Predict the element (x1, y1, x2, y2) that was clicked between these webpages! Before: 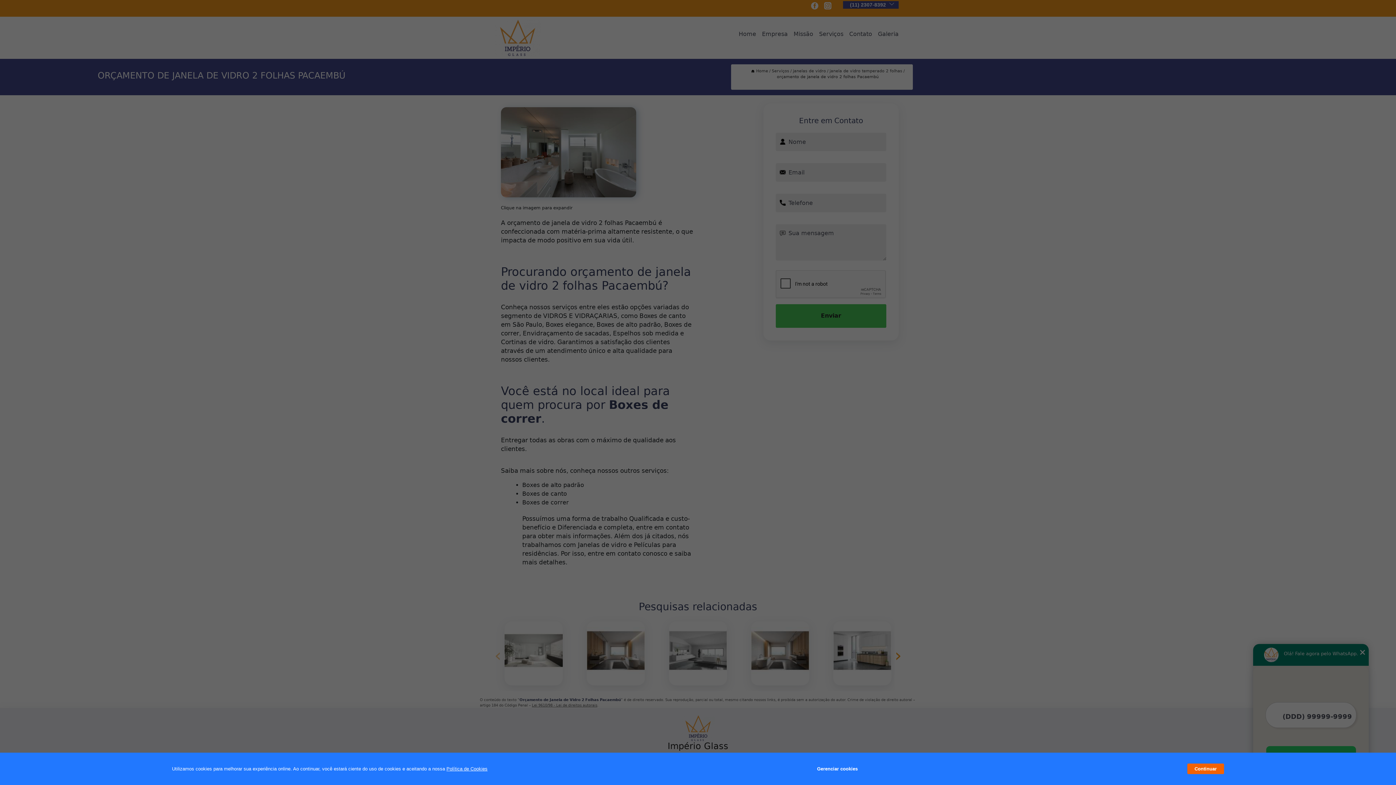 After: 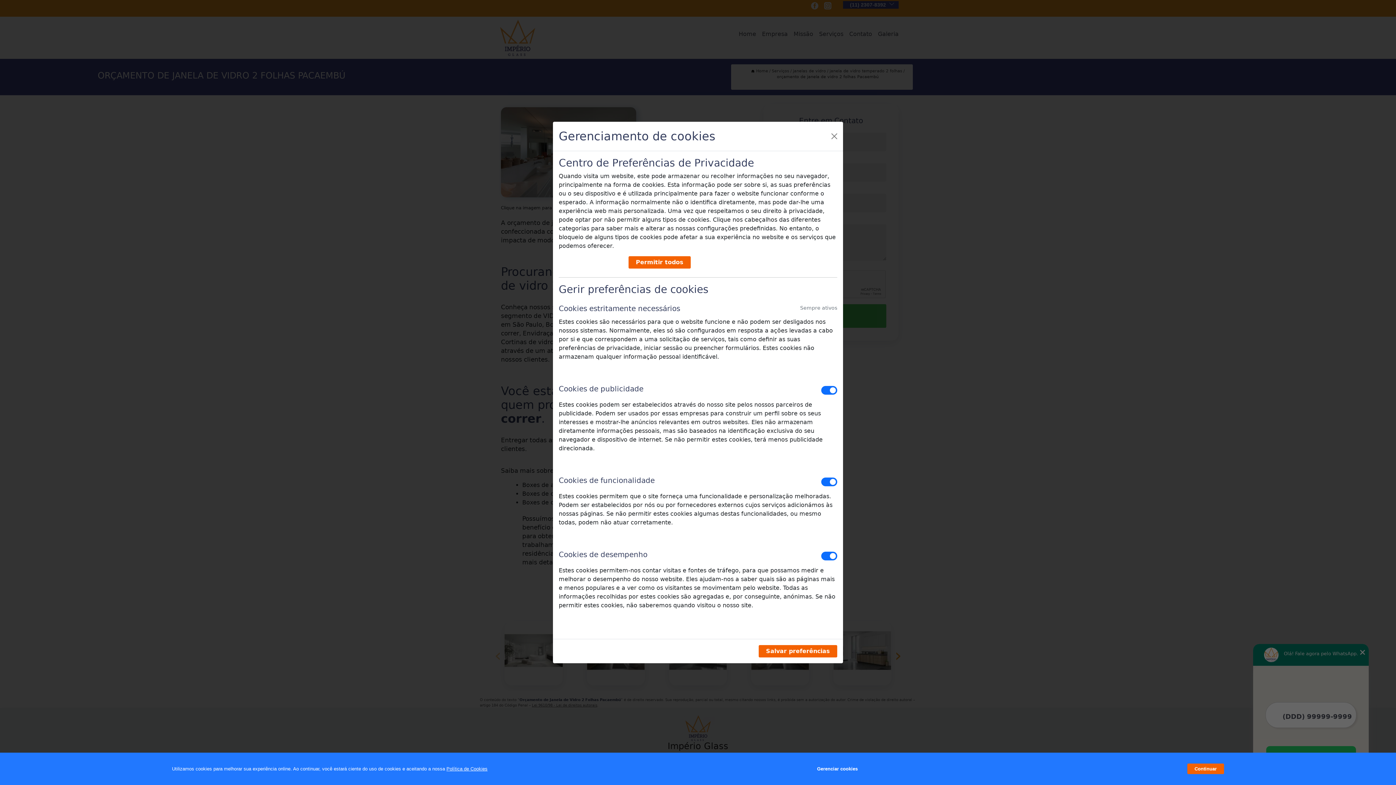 Action: label: Gerenciar cookies bbox: (817, 762, 857, 776)